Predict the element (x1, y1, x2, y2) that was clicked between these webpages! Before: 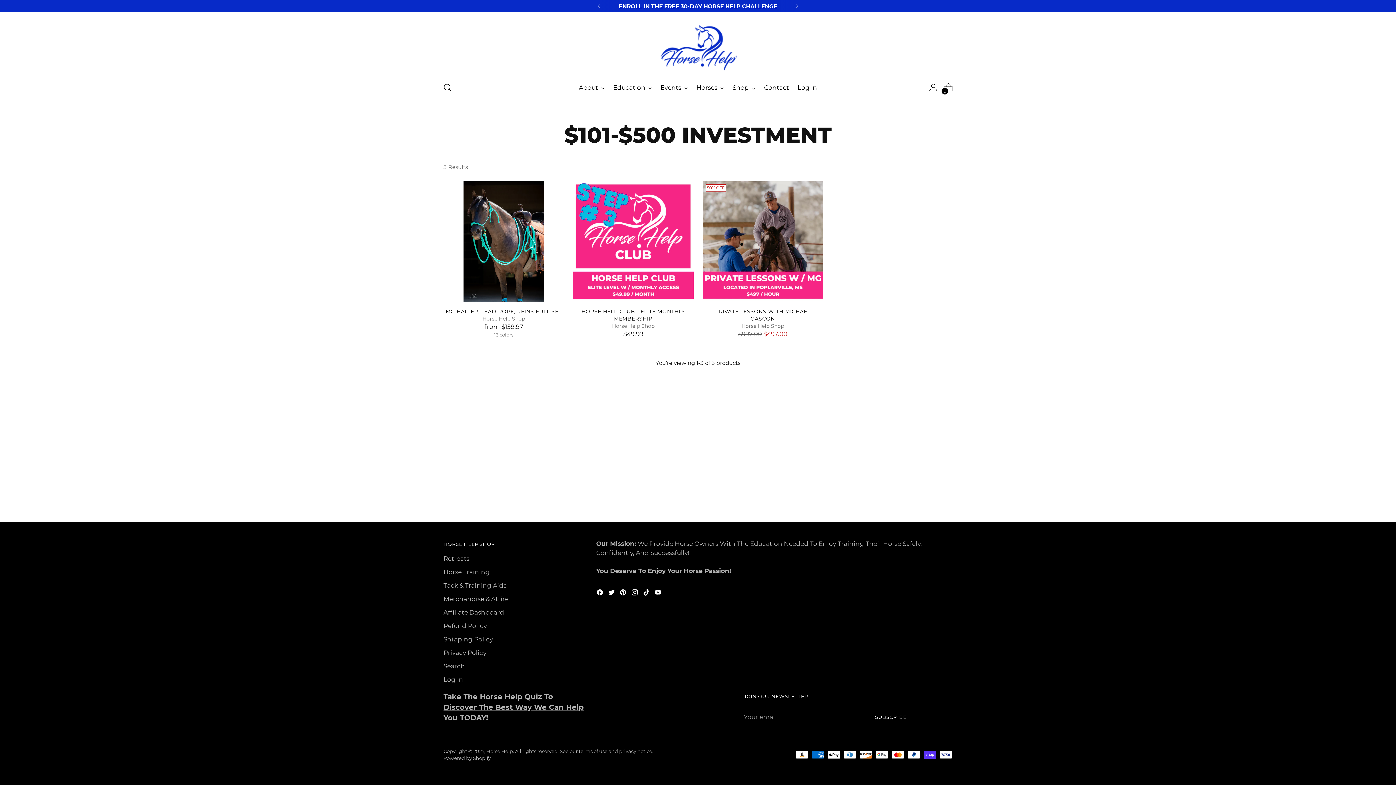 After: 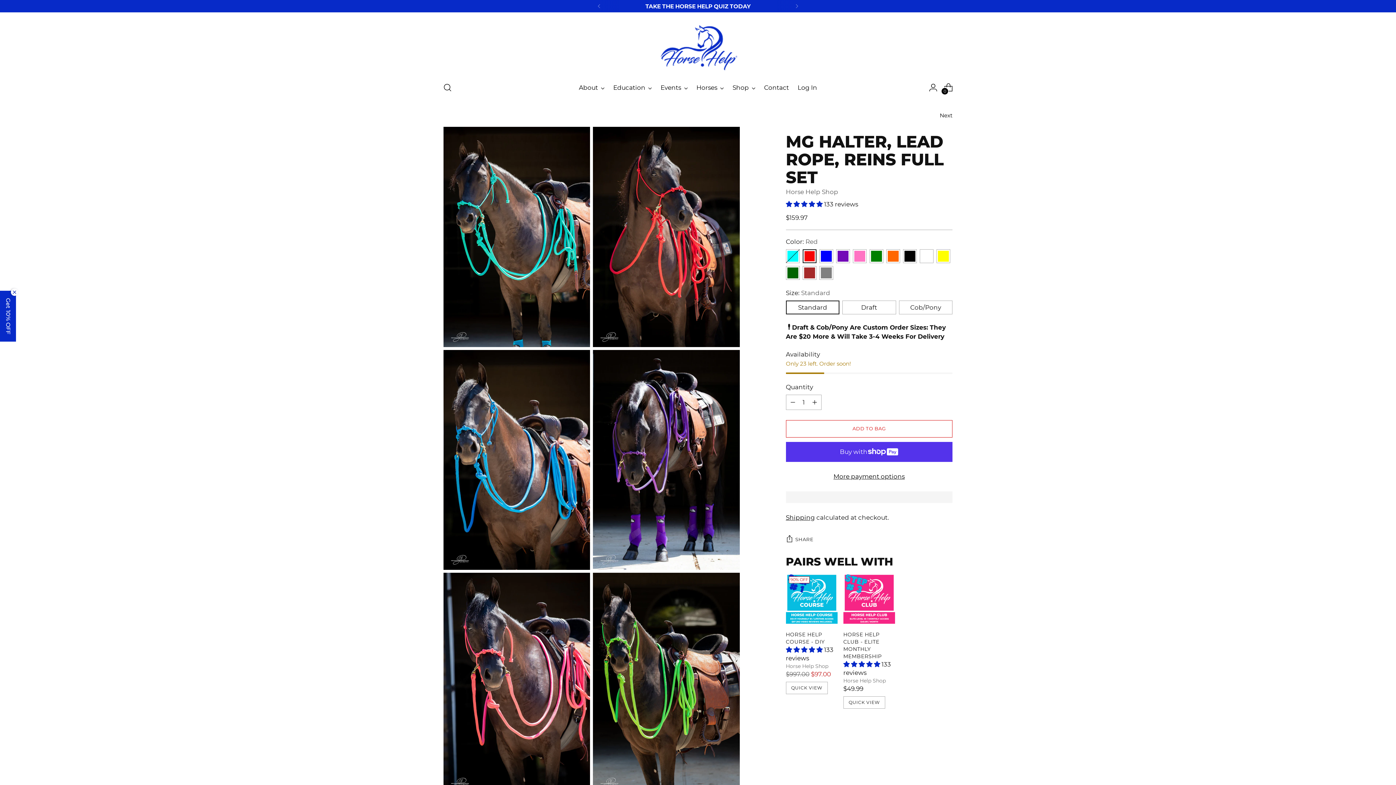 Action: bbox: (445, 308, 561, 314) label: MG HALTER, LEAD ROPE, REINS FULL SET